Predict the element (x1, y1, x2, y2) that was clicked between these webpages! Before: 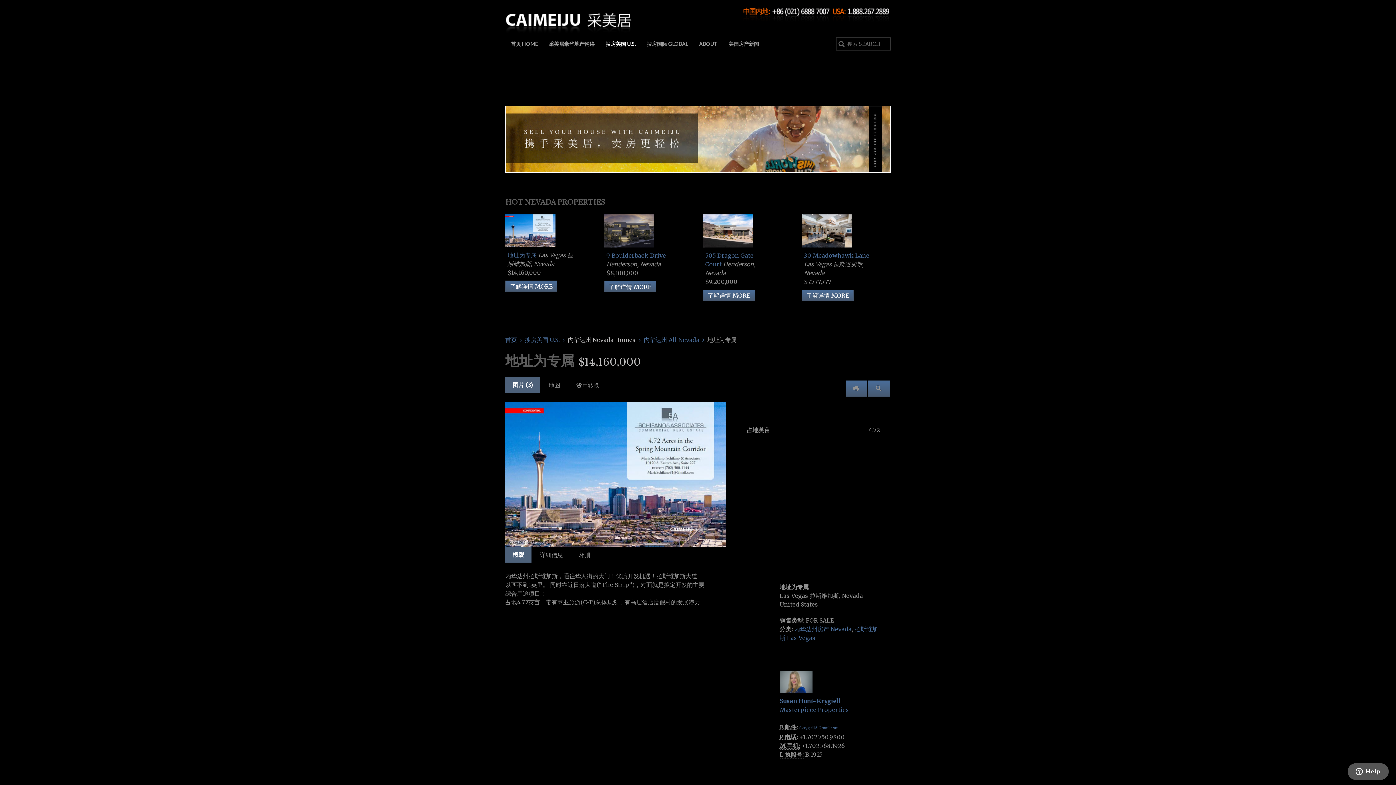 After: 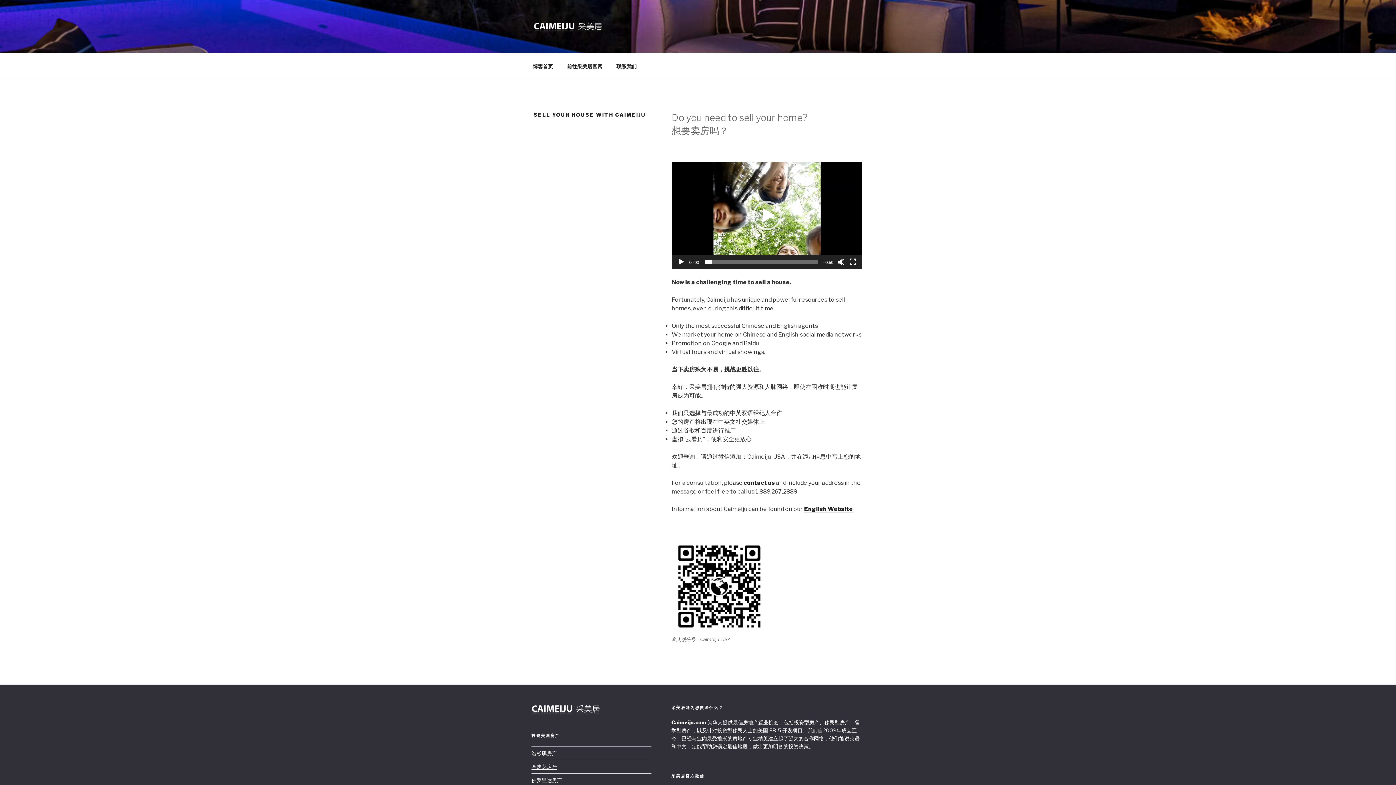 Action: bbox: (505, 134, 890, 142)